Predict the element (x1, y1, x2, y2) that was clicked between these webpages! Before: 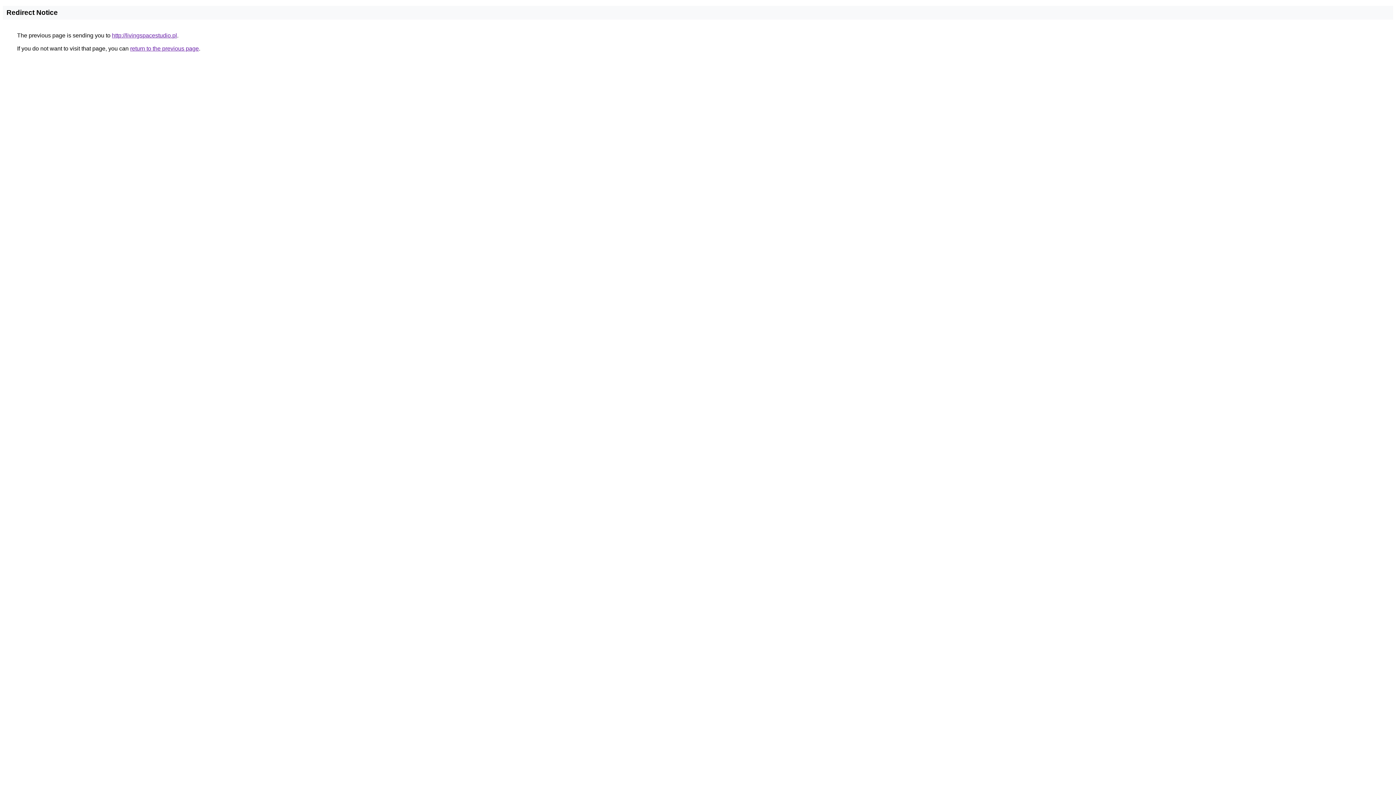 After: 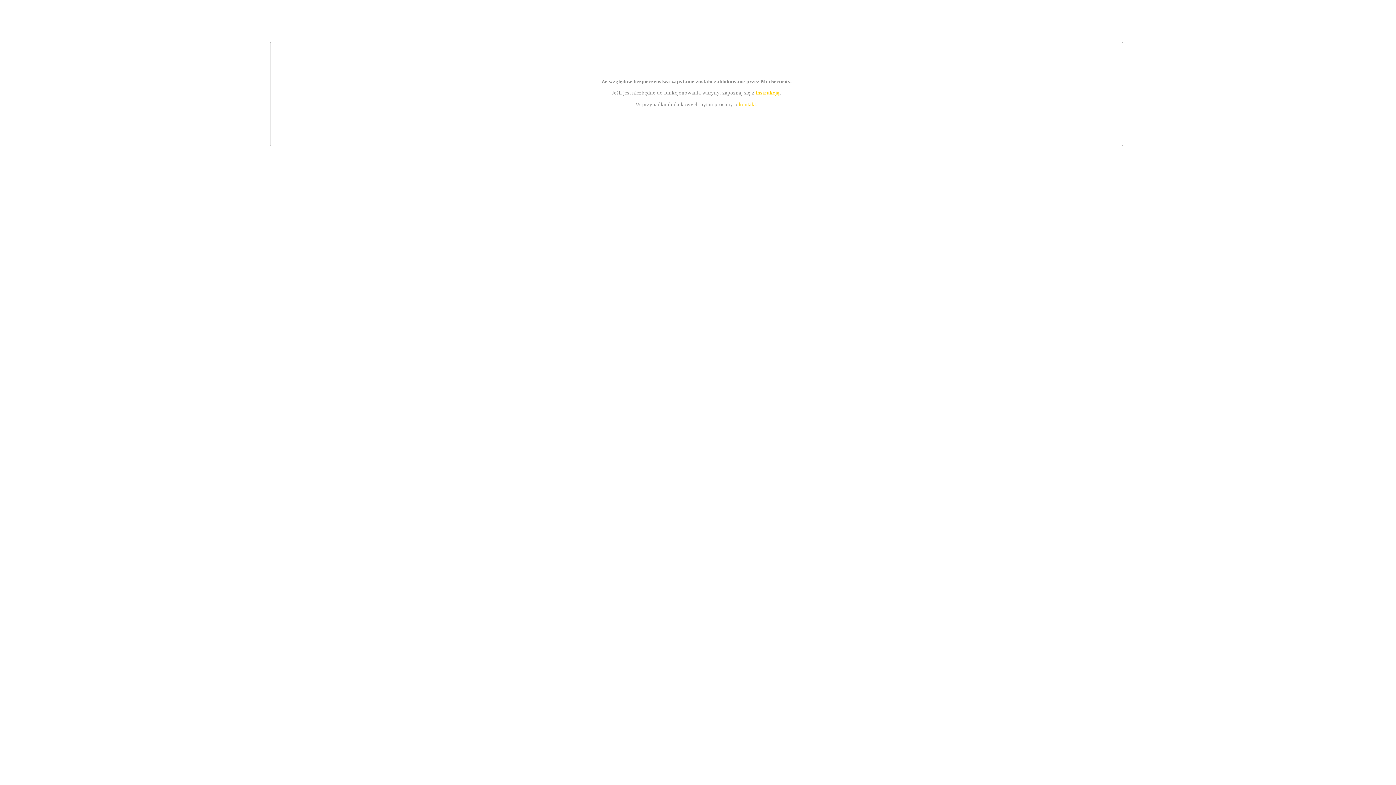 Action: bbox: (112, 32, 177, 38) label: http://livingspacestudio.pl